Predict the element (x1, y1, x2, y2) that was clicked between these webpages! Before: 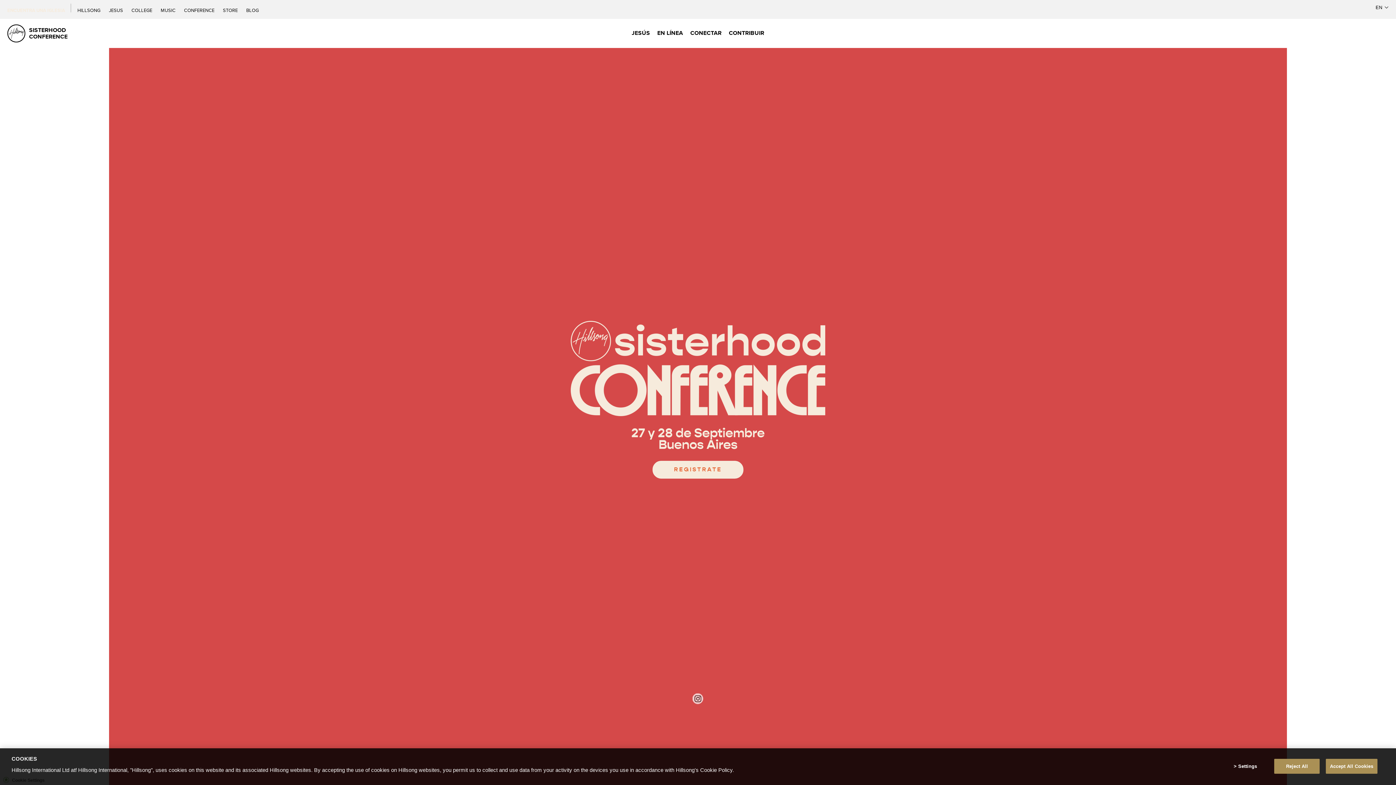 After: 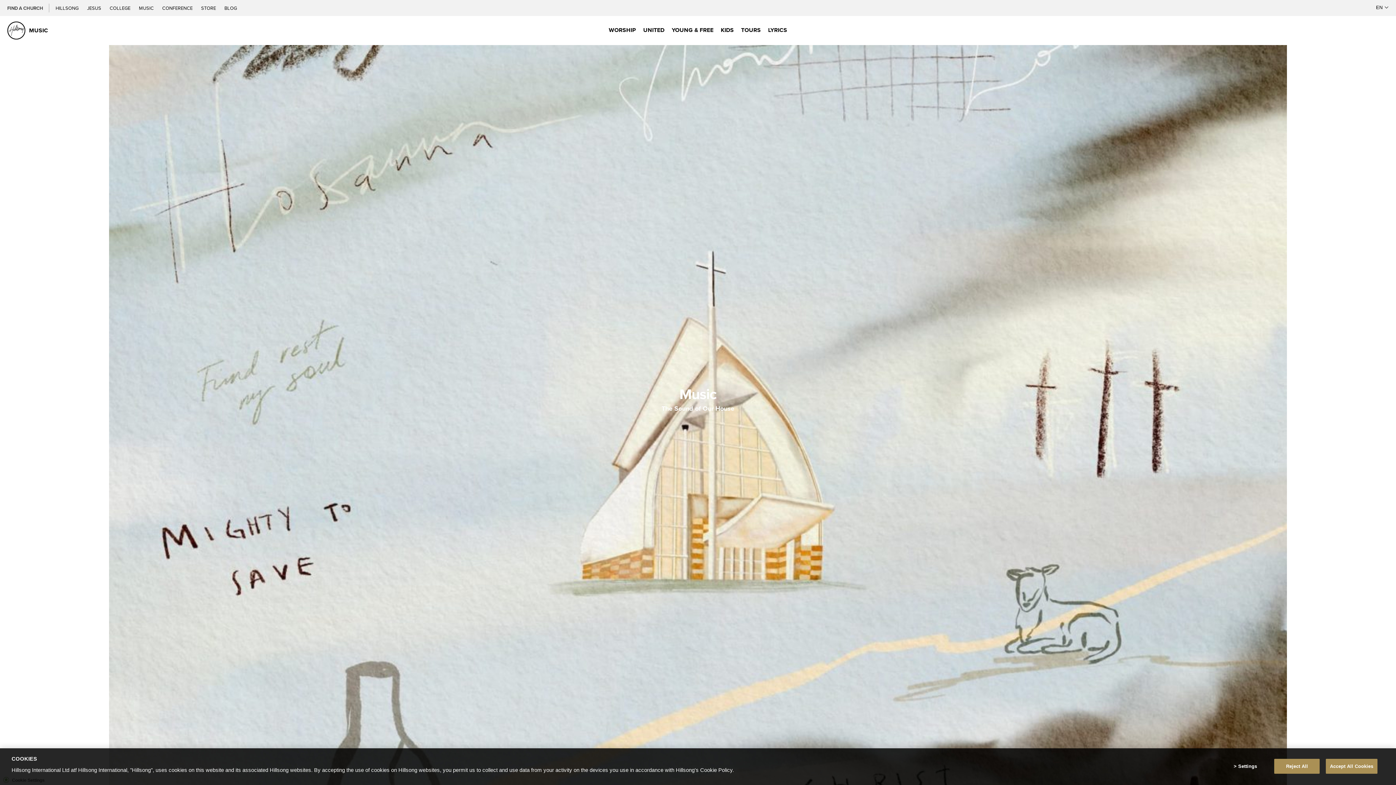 Action: label: MUSIC  bbox: (160, 6, 176, 13)